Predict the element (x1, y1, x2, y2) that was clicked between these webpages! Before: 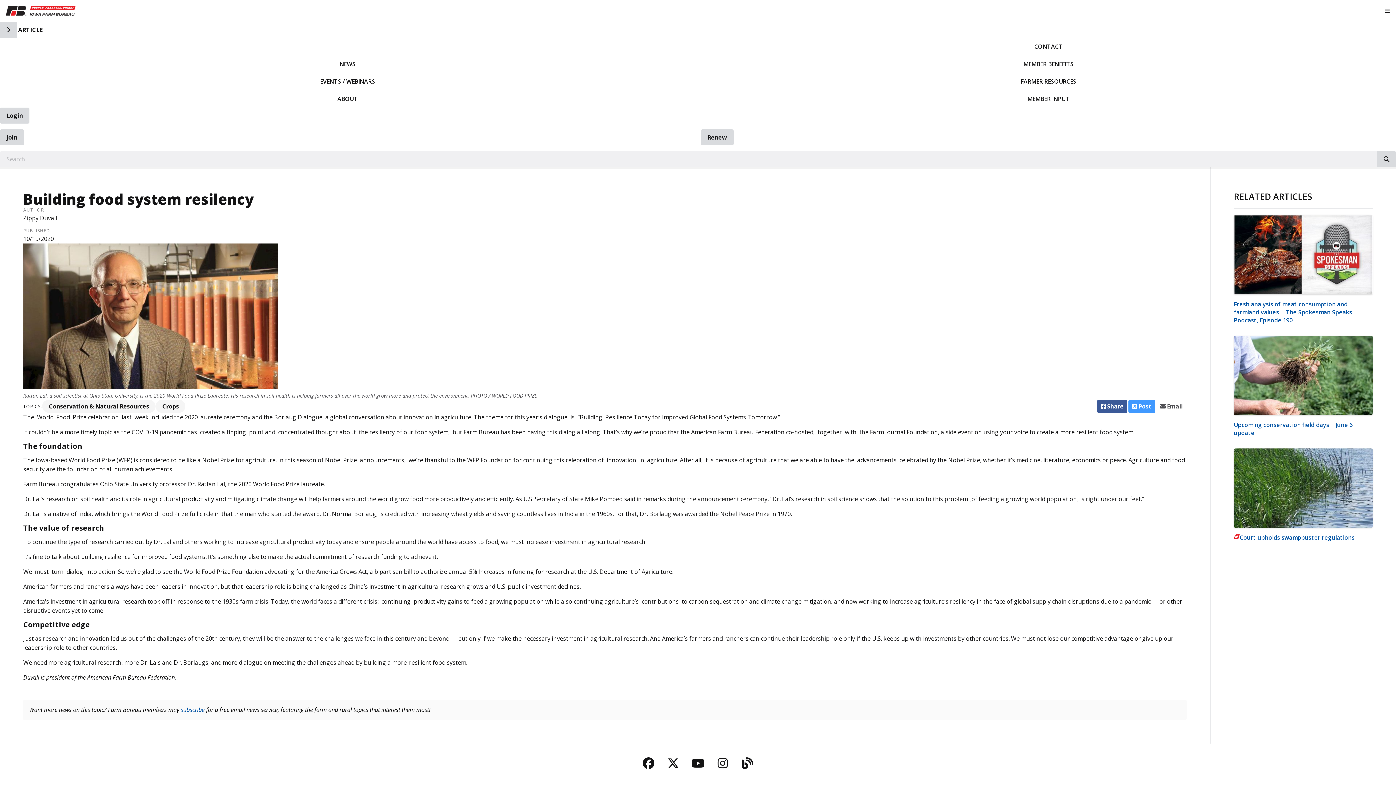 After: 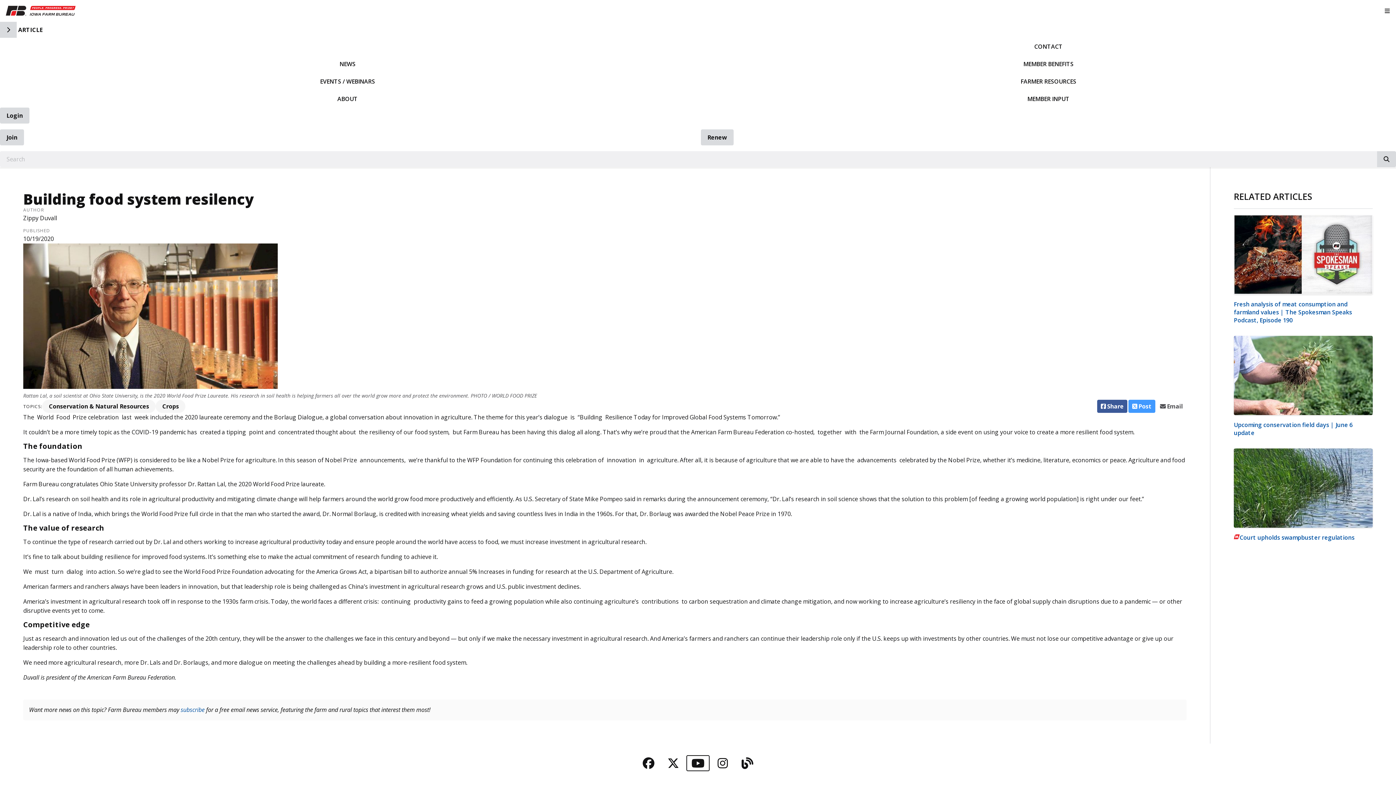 Action: bbox: (686, 755, 709, 771) label: YouTube